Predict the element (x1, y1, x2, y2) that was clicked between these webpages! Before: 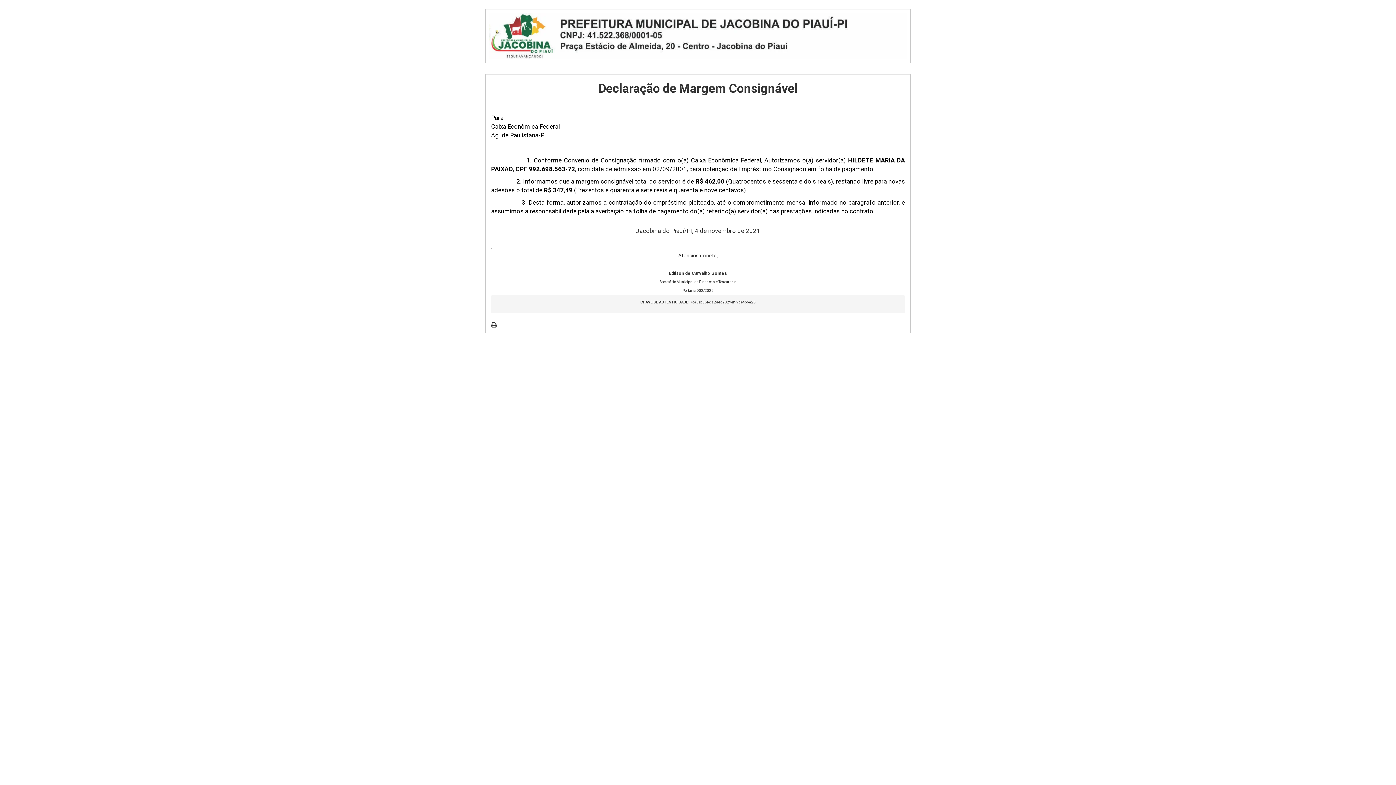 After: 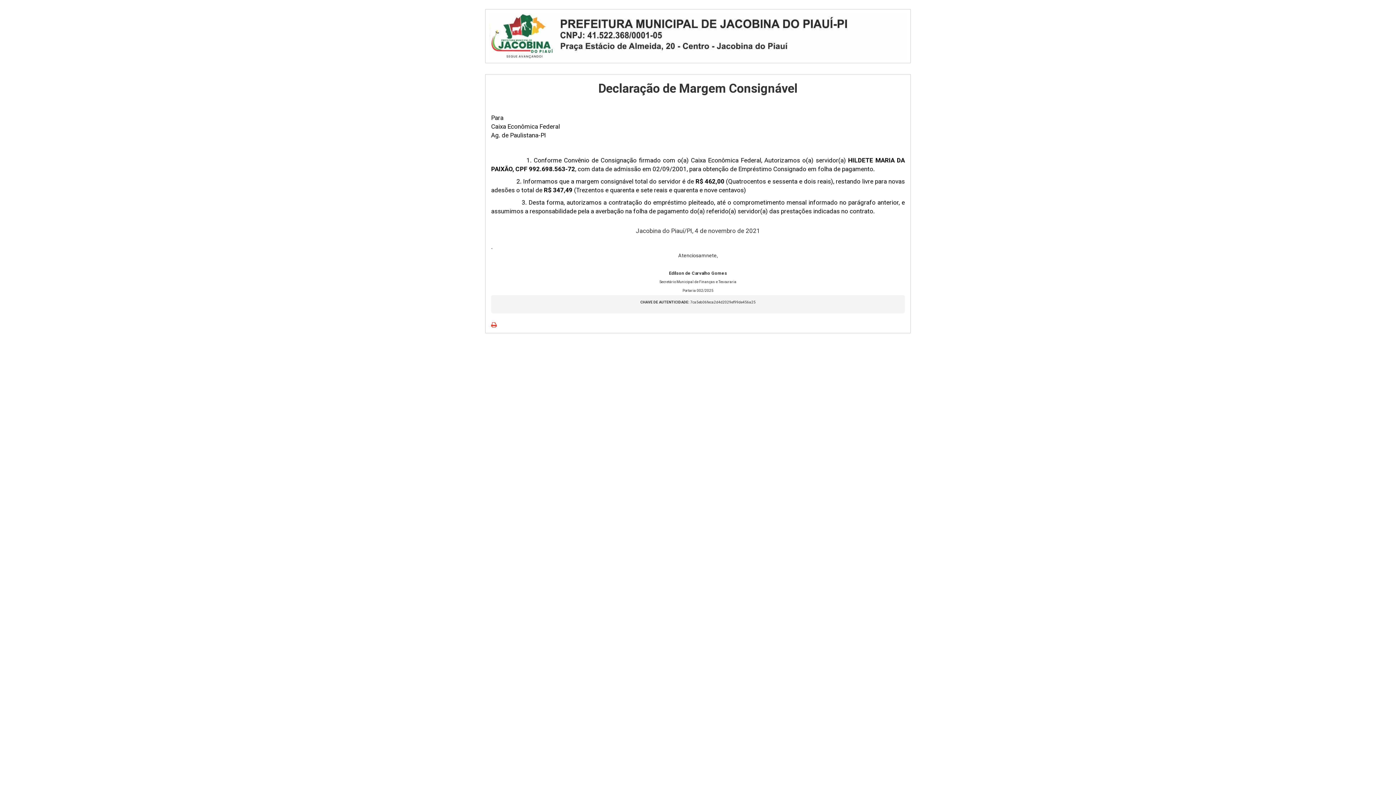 Action: bbox: (491, 321, 497, 328)